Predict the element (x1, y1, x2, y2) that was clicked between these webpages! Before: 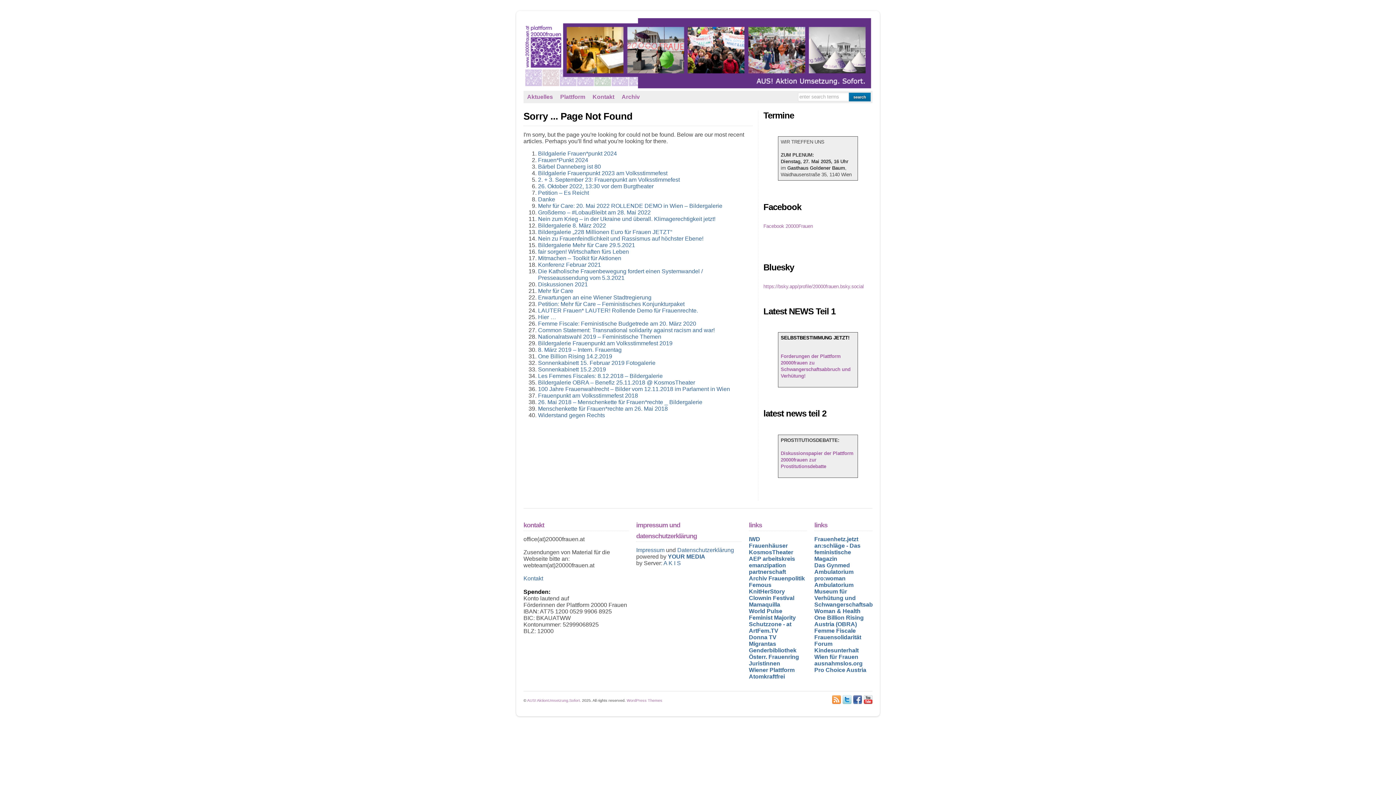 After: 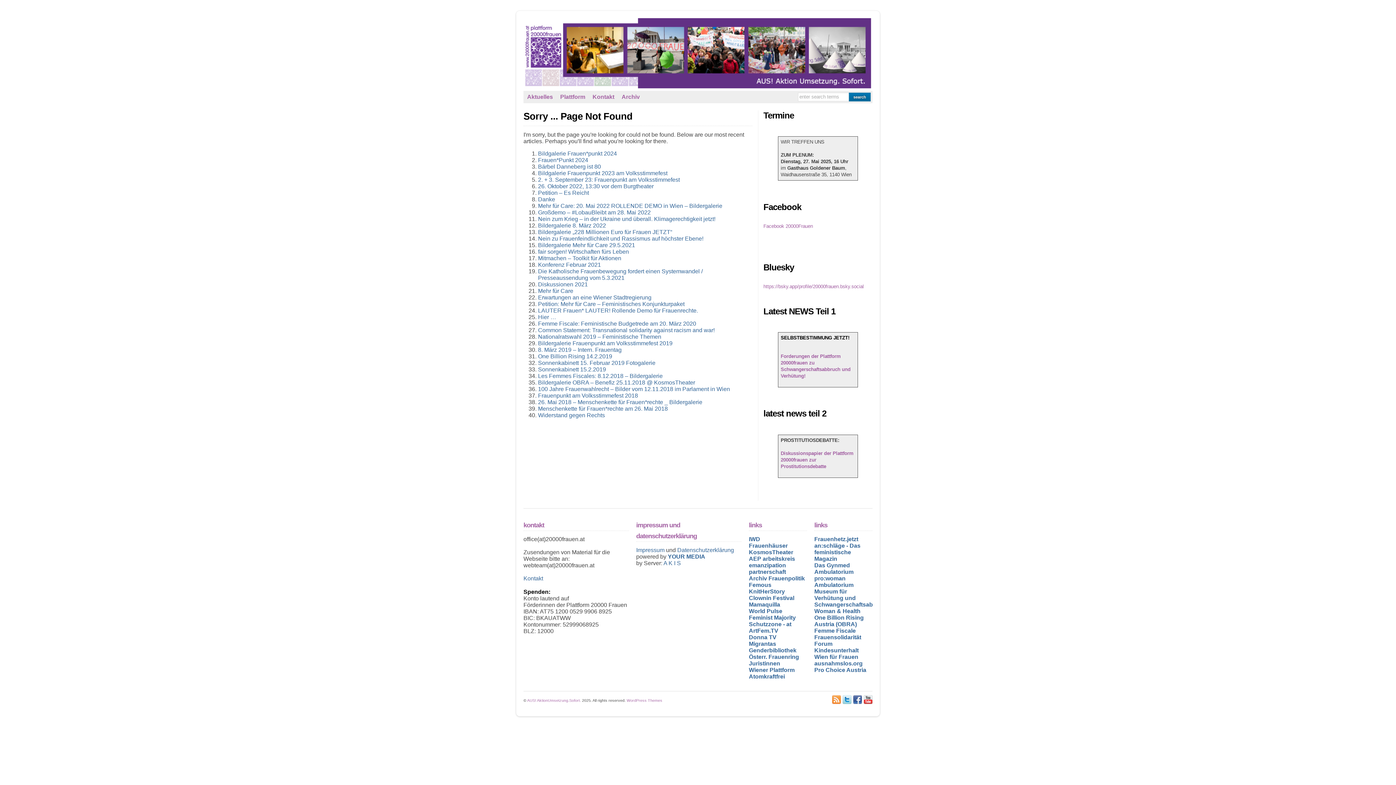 Action: bbox: (864, 695, 872, 704)